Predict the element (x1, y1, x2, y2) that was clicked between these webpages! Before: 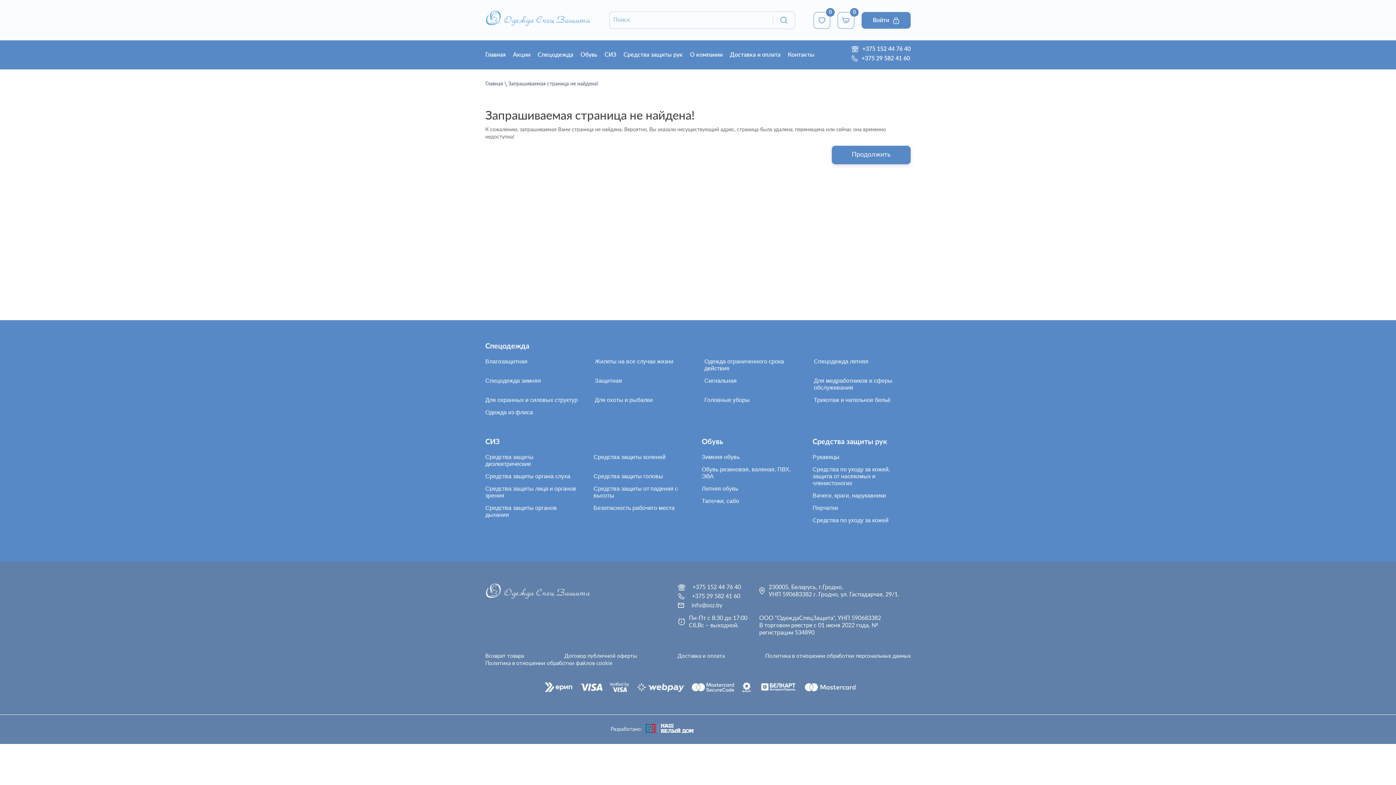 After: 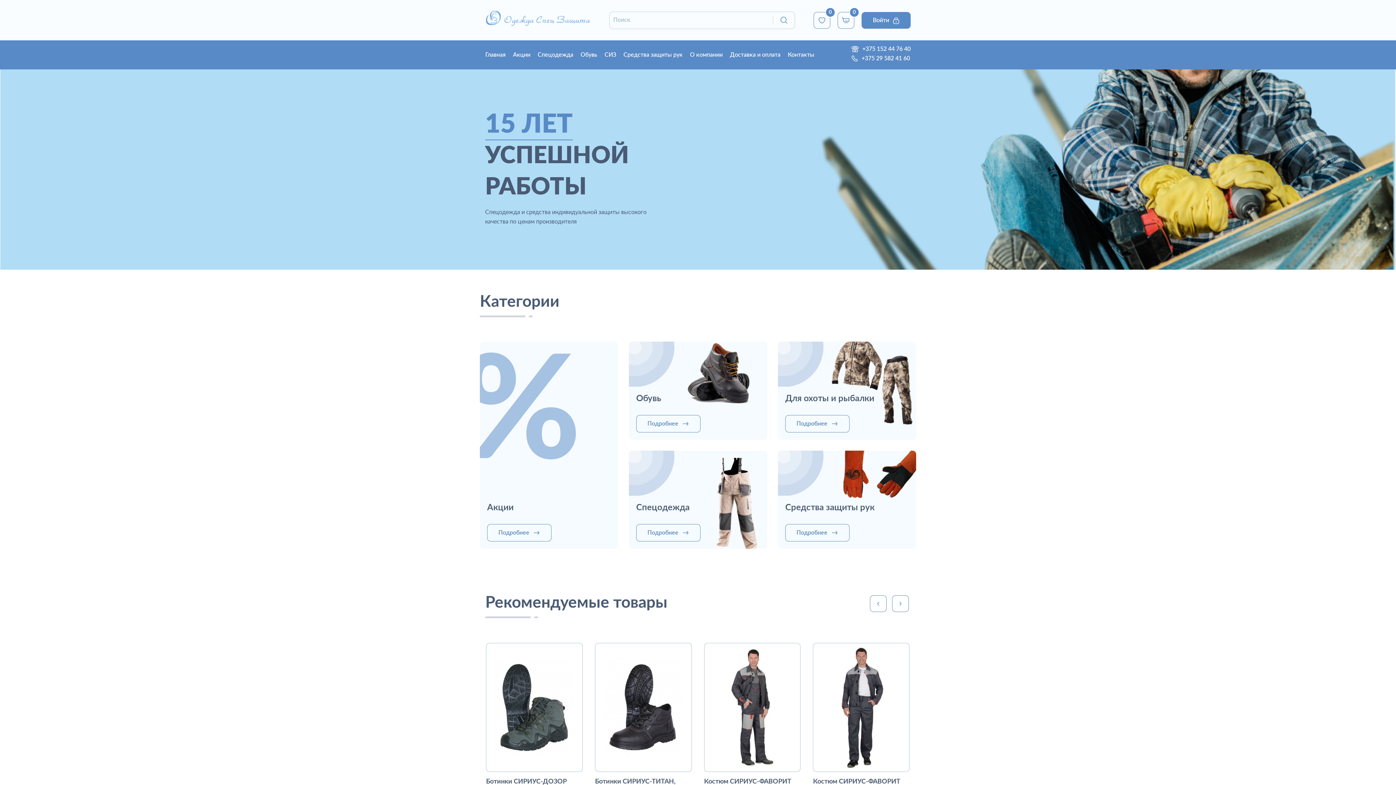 Action: bbox: (832, 145, 910, 164) label: Продолжить